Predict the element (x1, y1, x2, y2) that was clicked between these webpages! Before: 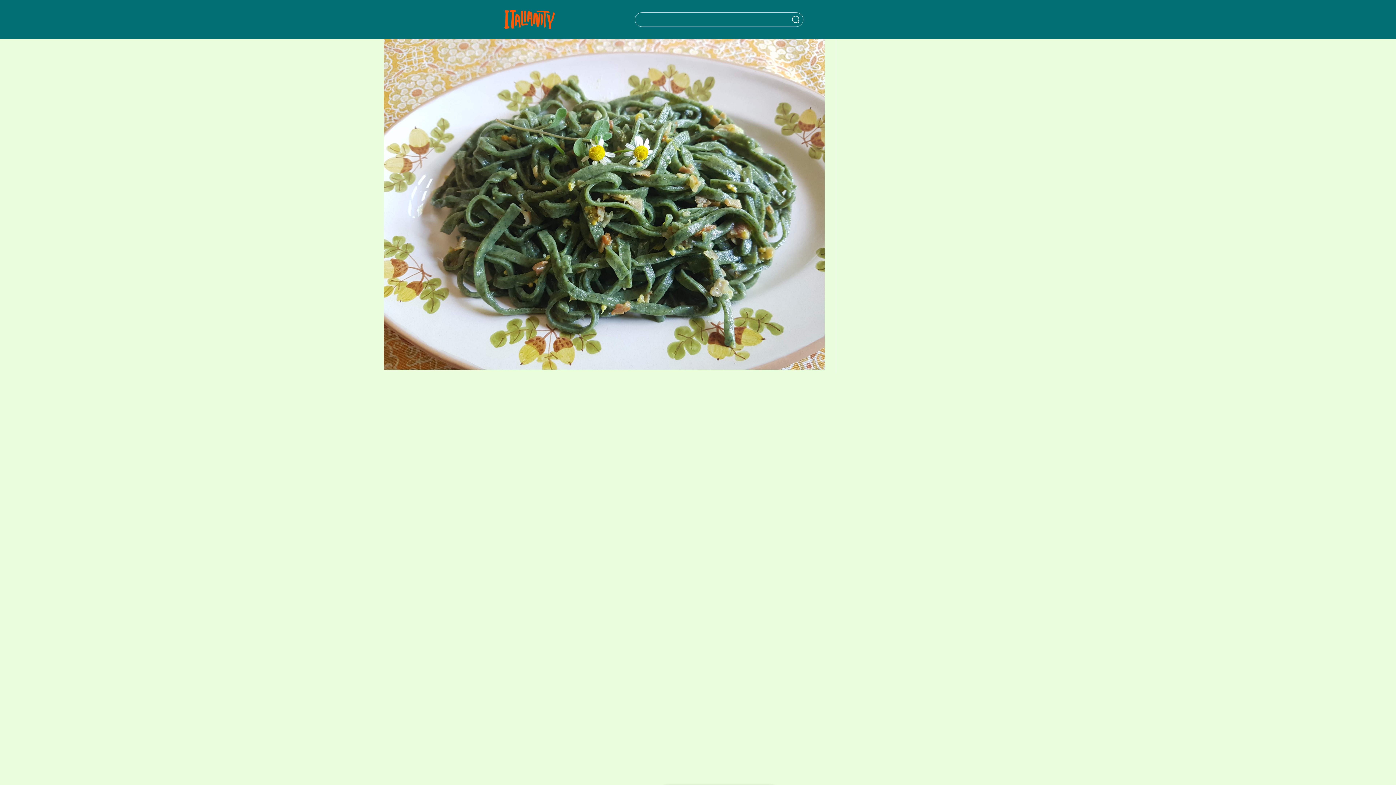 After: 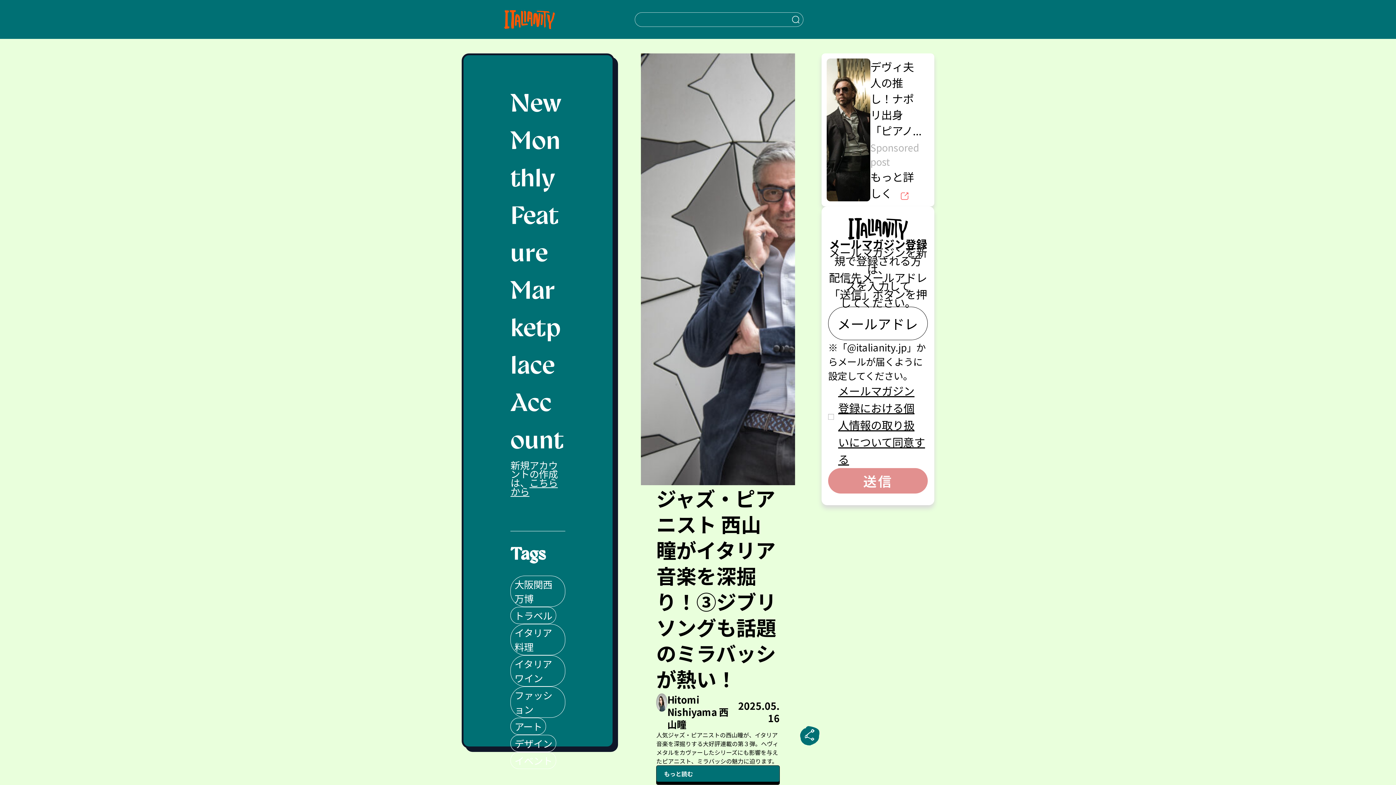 Action: bbox: (504, 0, 555, 38) label: Italianity Logo